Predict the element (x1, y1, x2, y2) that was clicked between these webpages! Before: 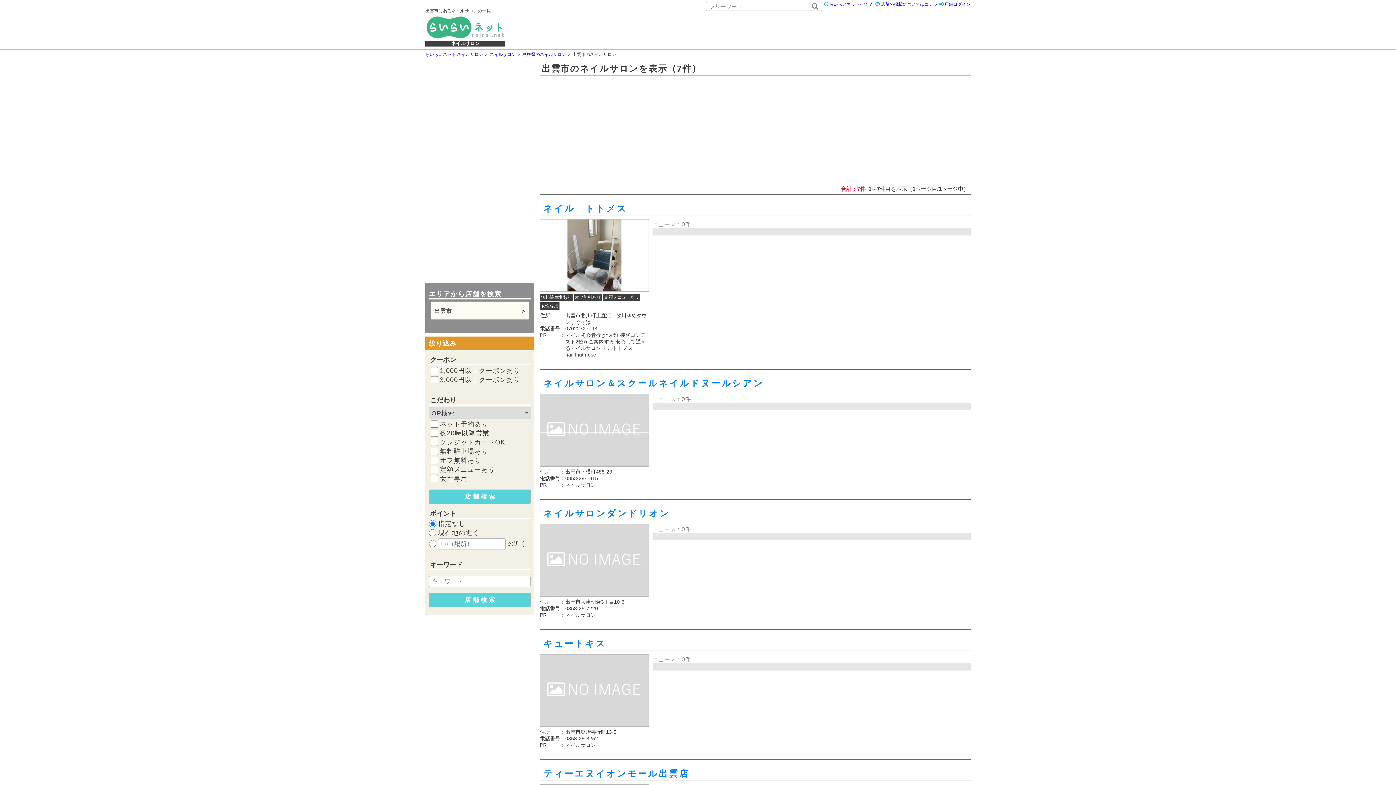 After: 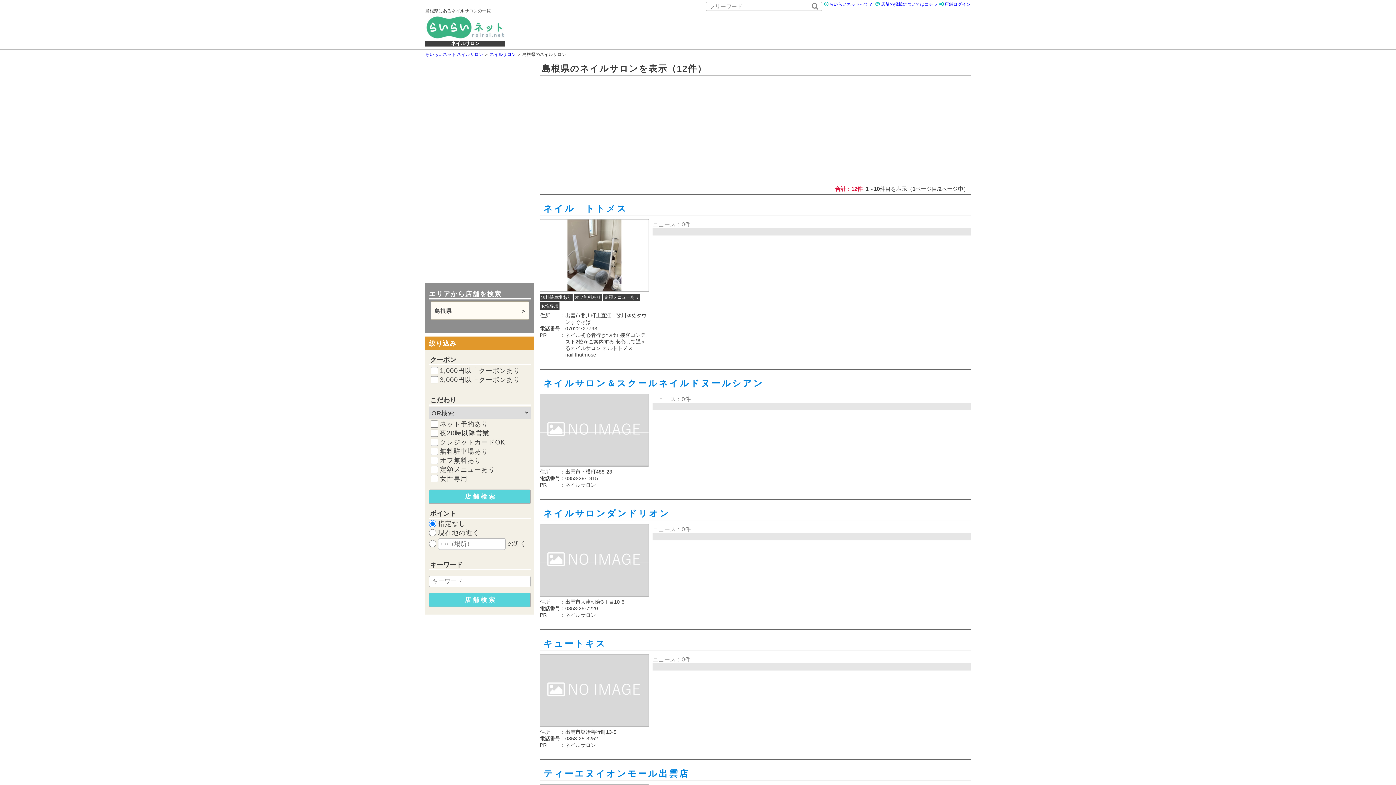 Action: bbox: (522, 52, 566, 57) label: 島根県のネイルサロン